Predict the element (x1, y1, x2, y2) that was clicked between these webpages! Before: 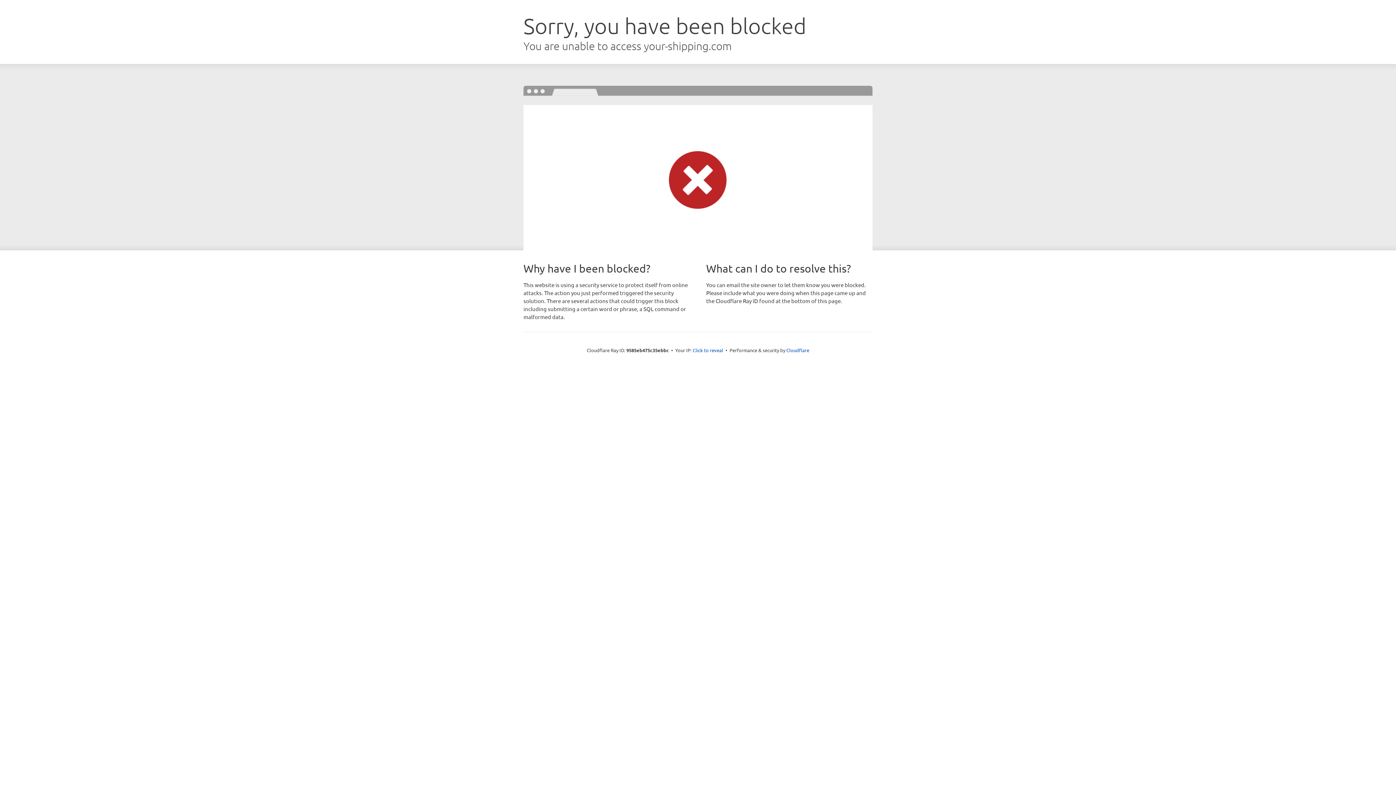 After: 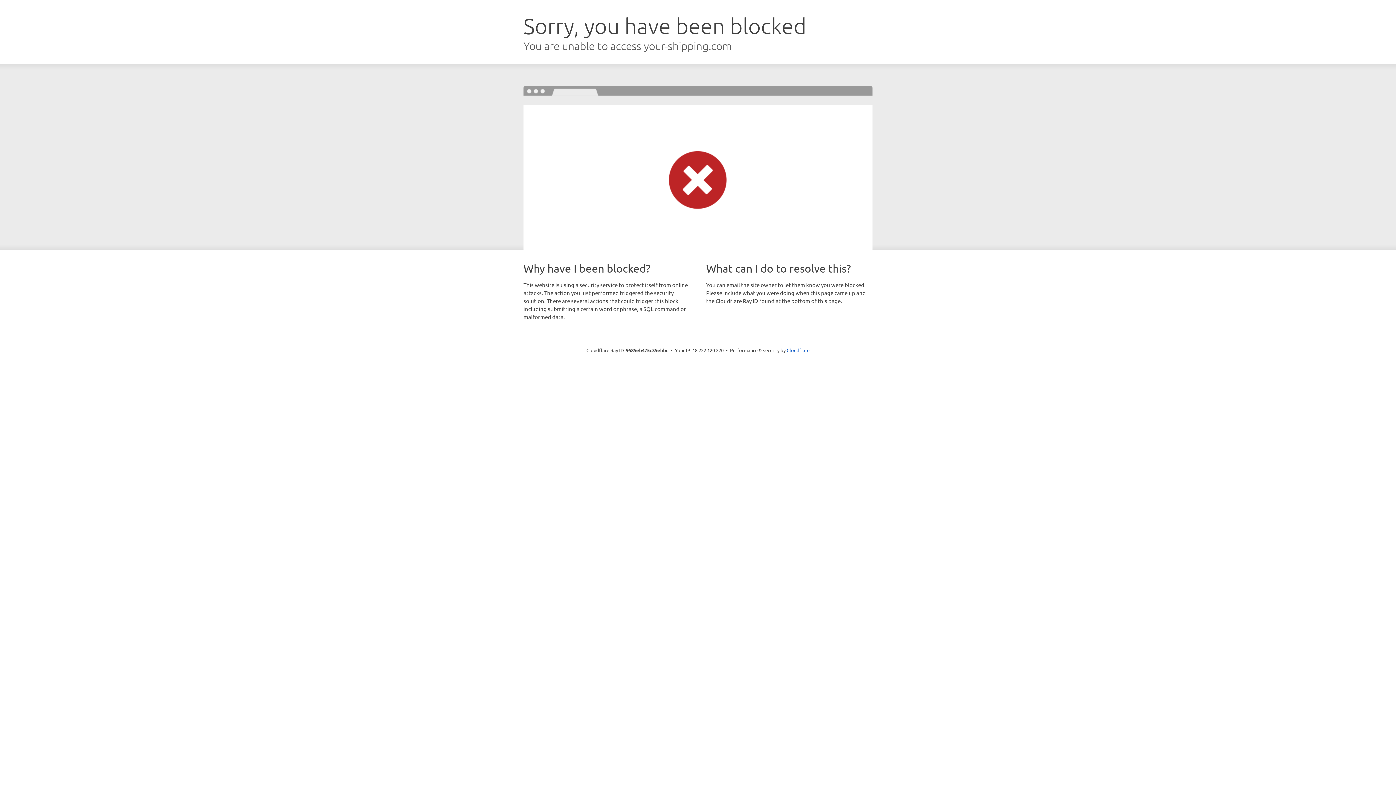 Action: label: Click to reveal bbox: (692, 346, 723, 353)